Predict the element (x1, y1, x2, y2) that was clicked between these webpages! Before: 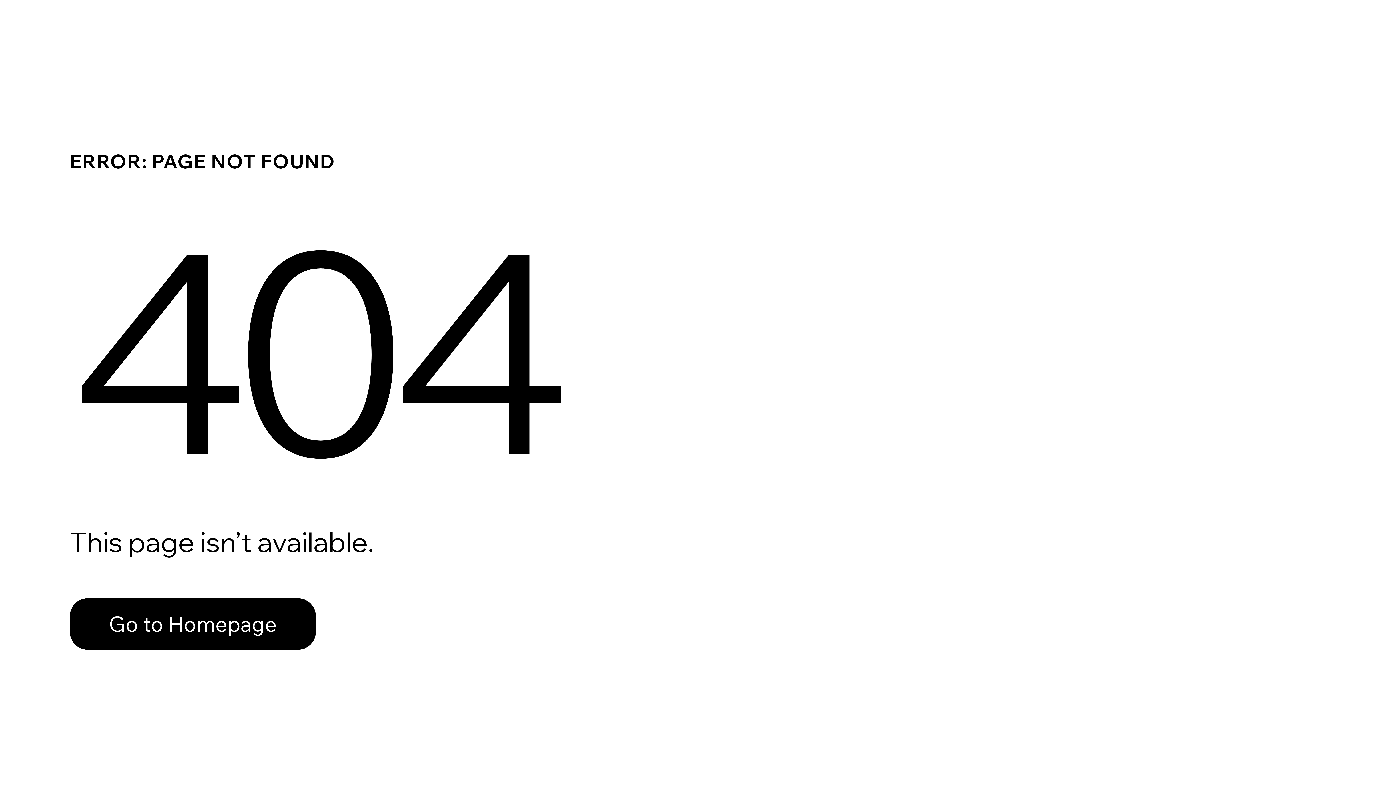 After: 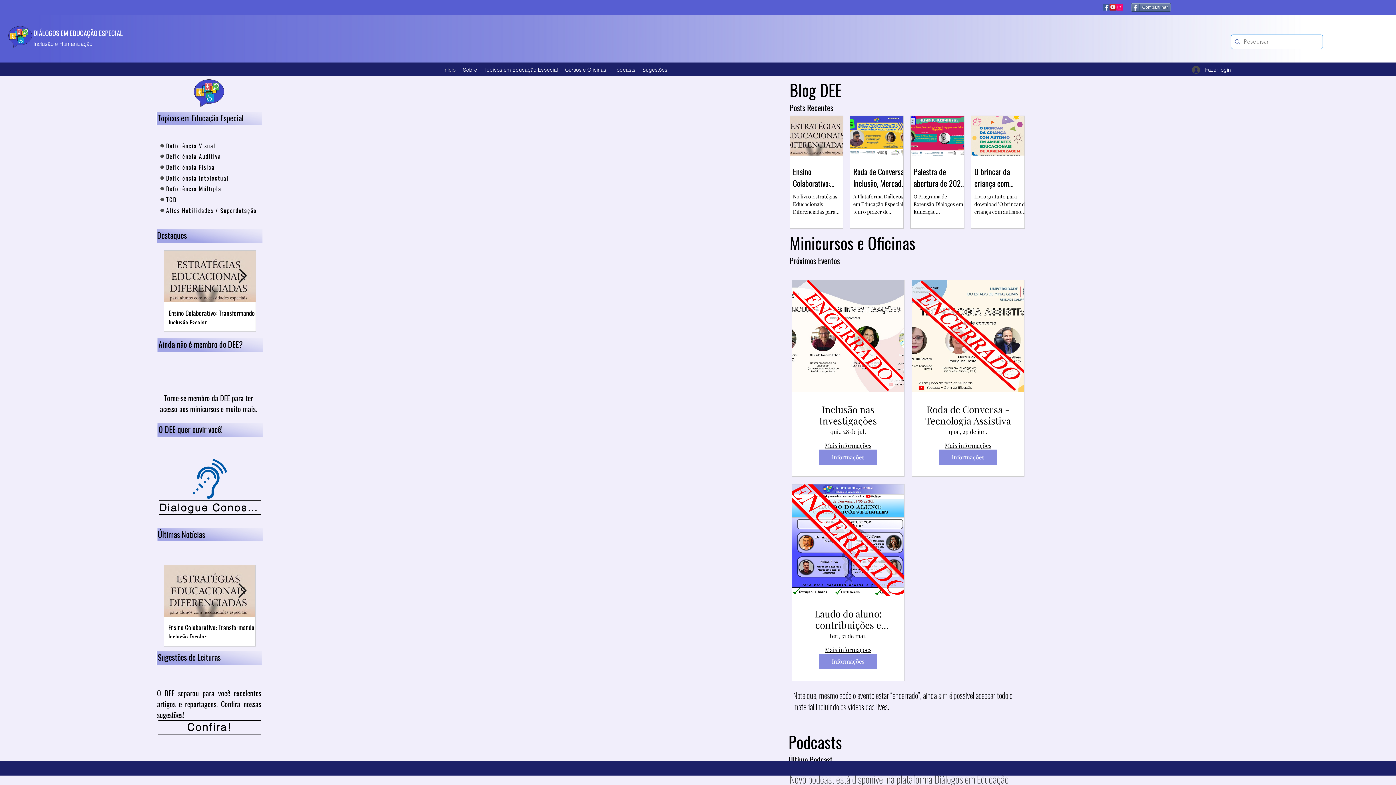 Action: bbox: (69, 598, 316, 650) label: Go to Homepage